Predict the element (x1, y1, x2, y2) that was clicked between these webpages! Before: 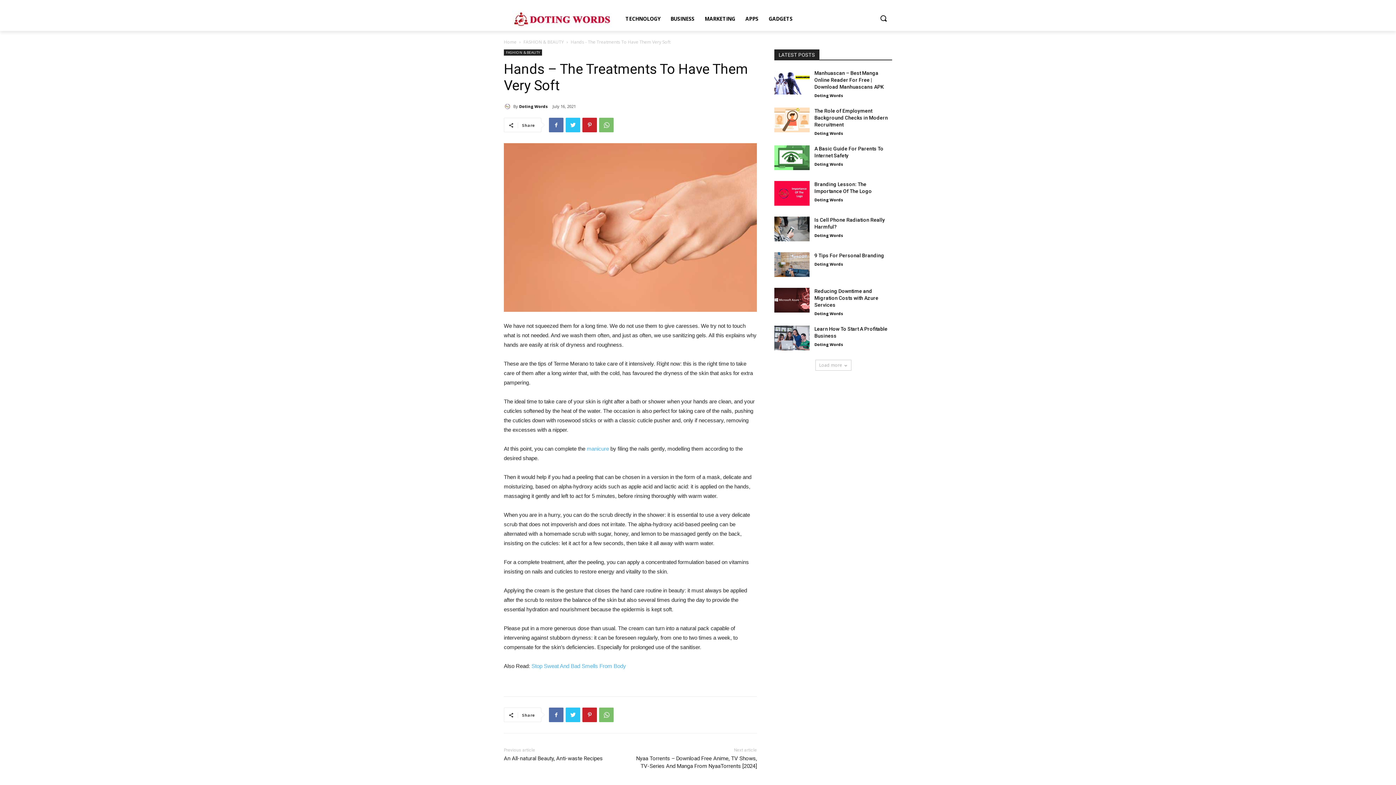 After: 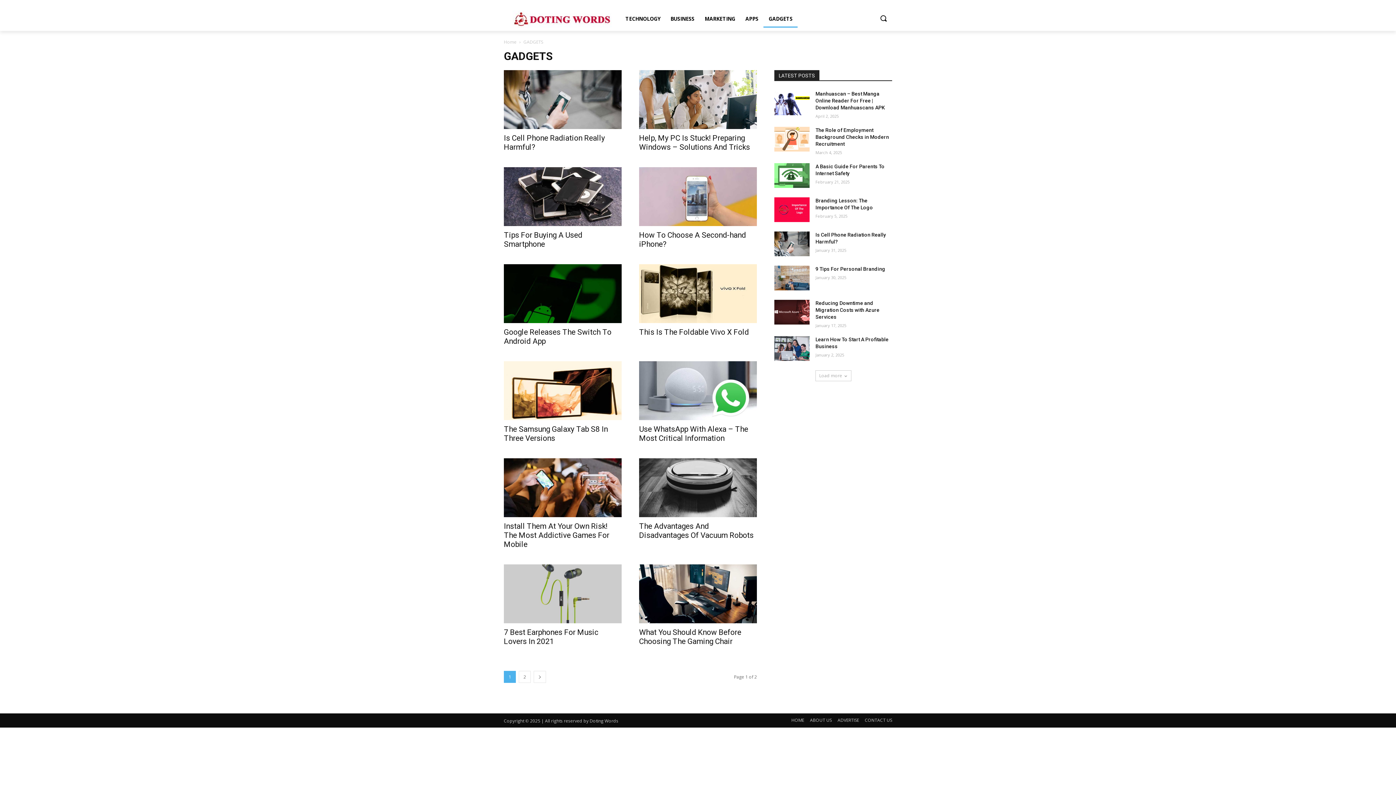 Action: label: GADGETS bbox: (763, 10, 797, 27)